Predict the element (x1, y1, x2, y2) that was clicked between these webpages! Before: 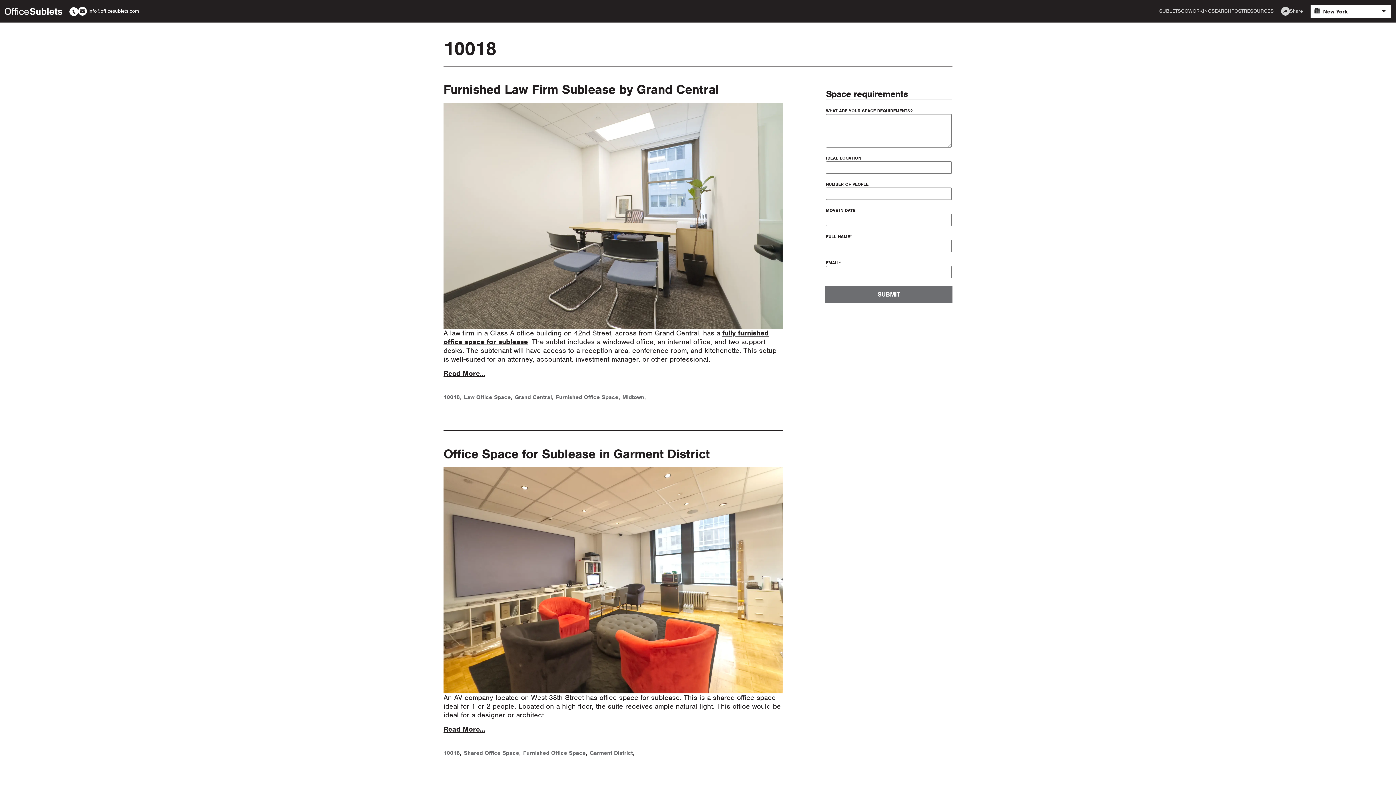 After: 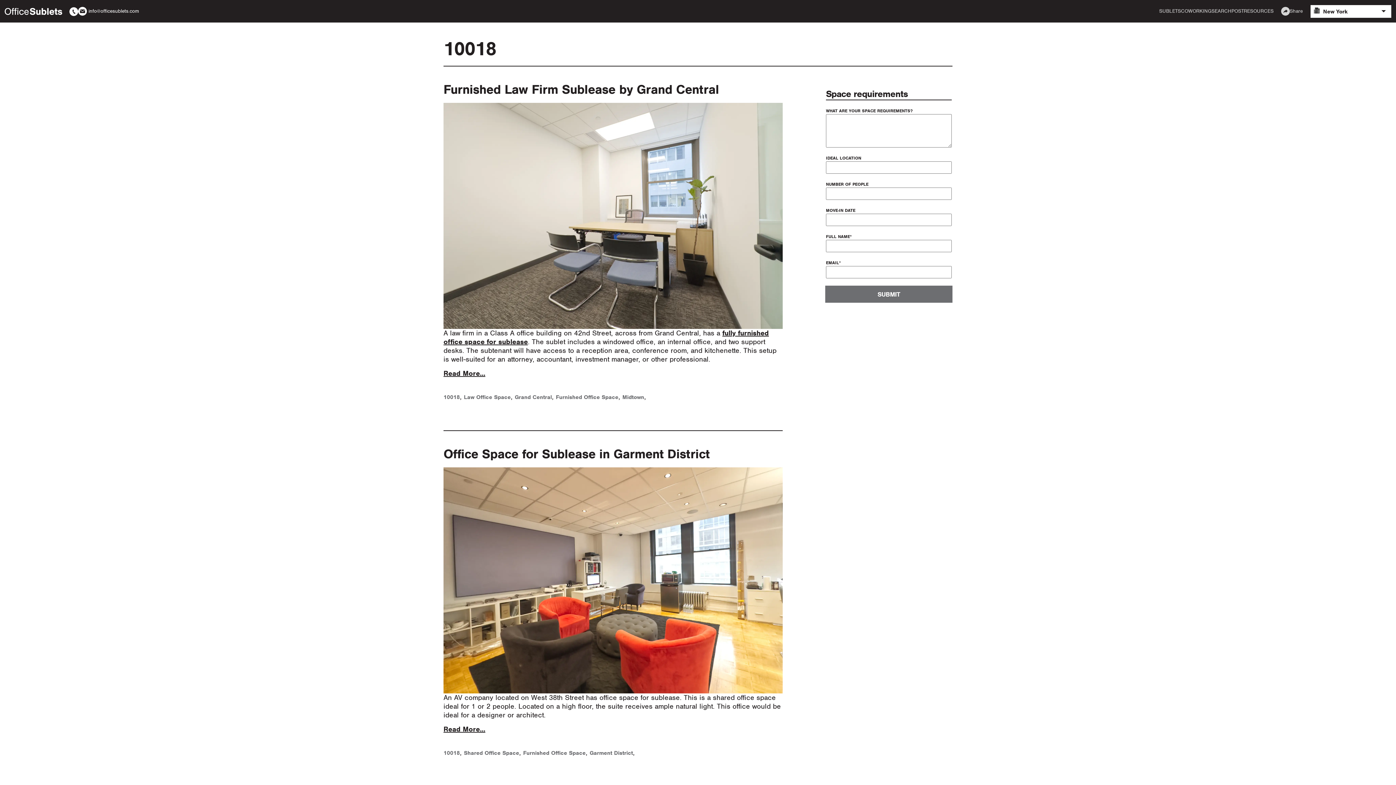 Action: bbox: (443, 749, 460, 757) label: 10018